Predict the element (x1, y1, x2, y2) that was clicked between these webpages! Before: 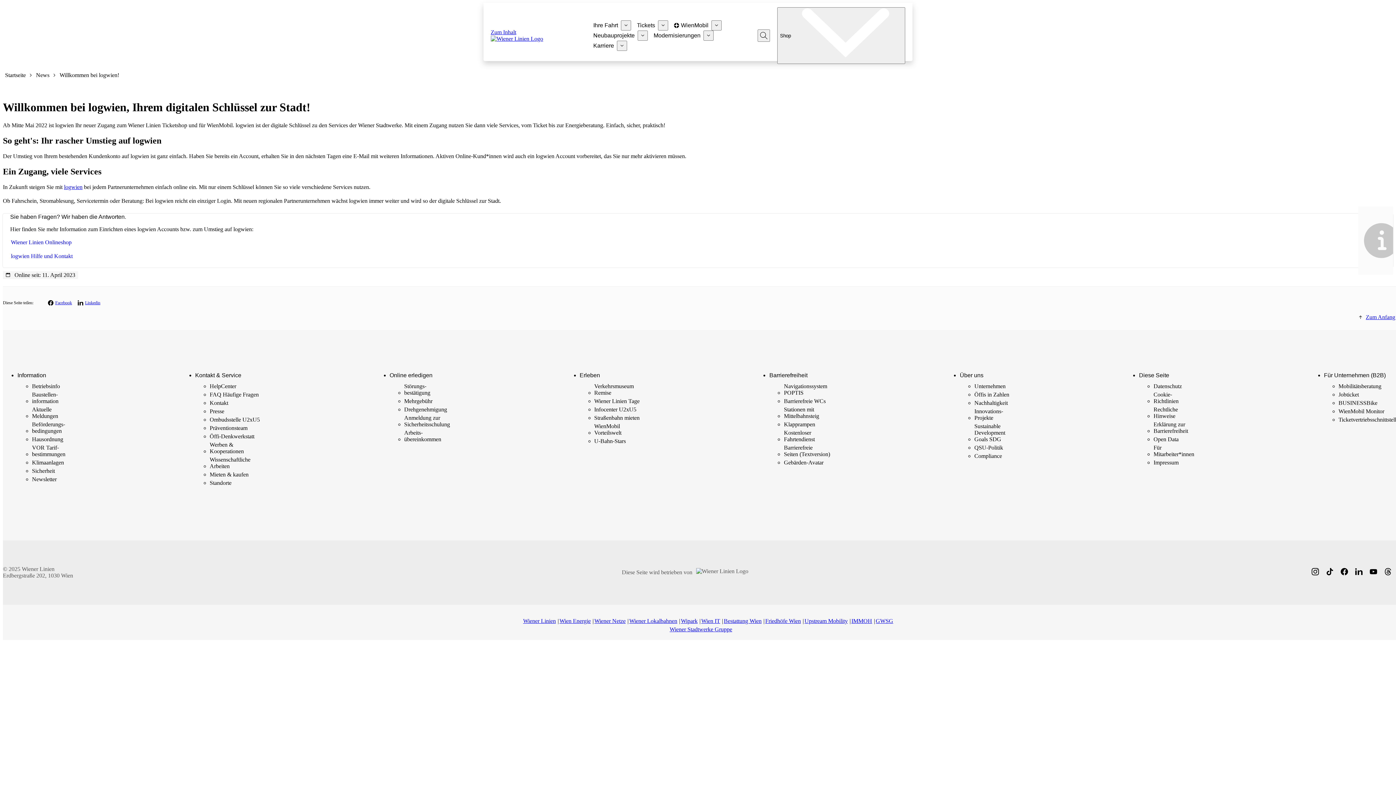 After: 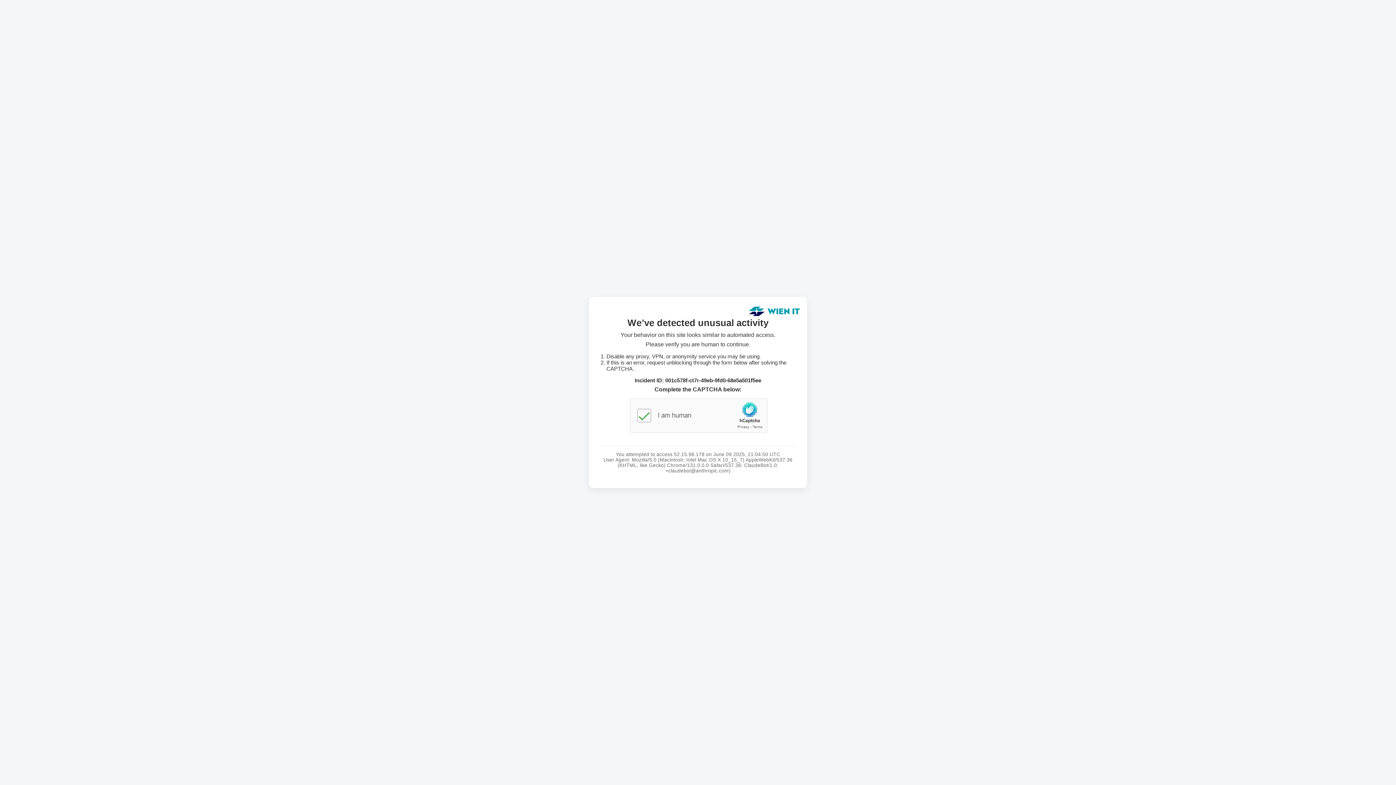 Action: bbox: (974, 452, 1002, 460) label: Compliance